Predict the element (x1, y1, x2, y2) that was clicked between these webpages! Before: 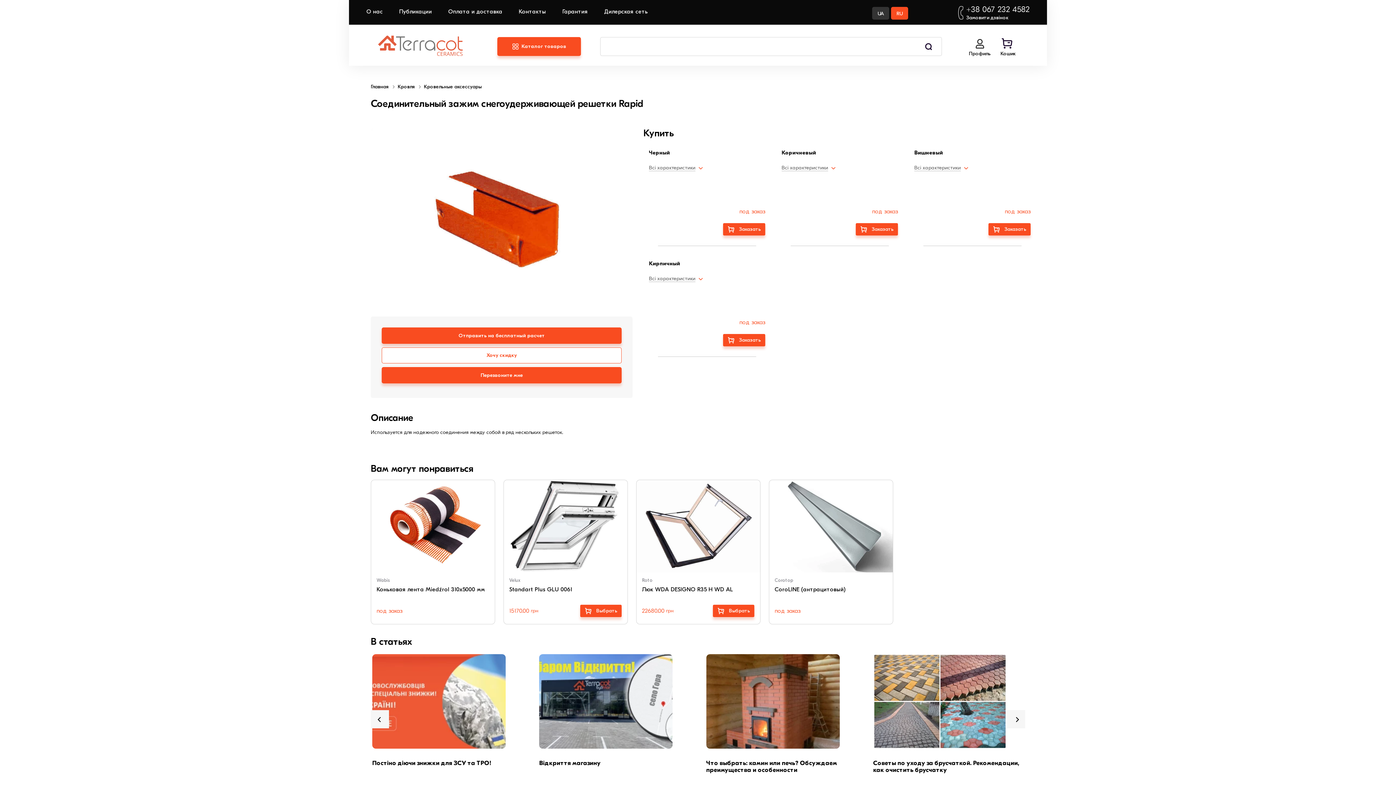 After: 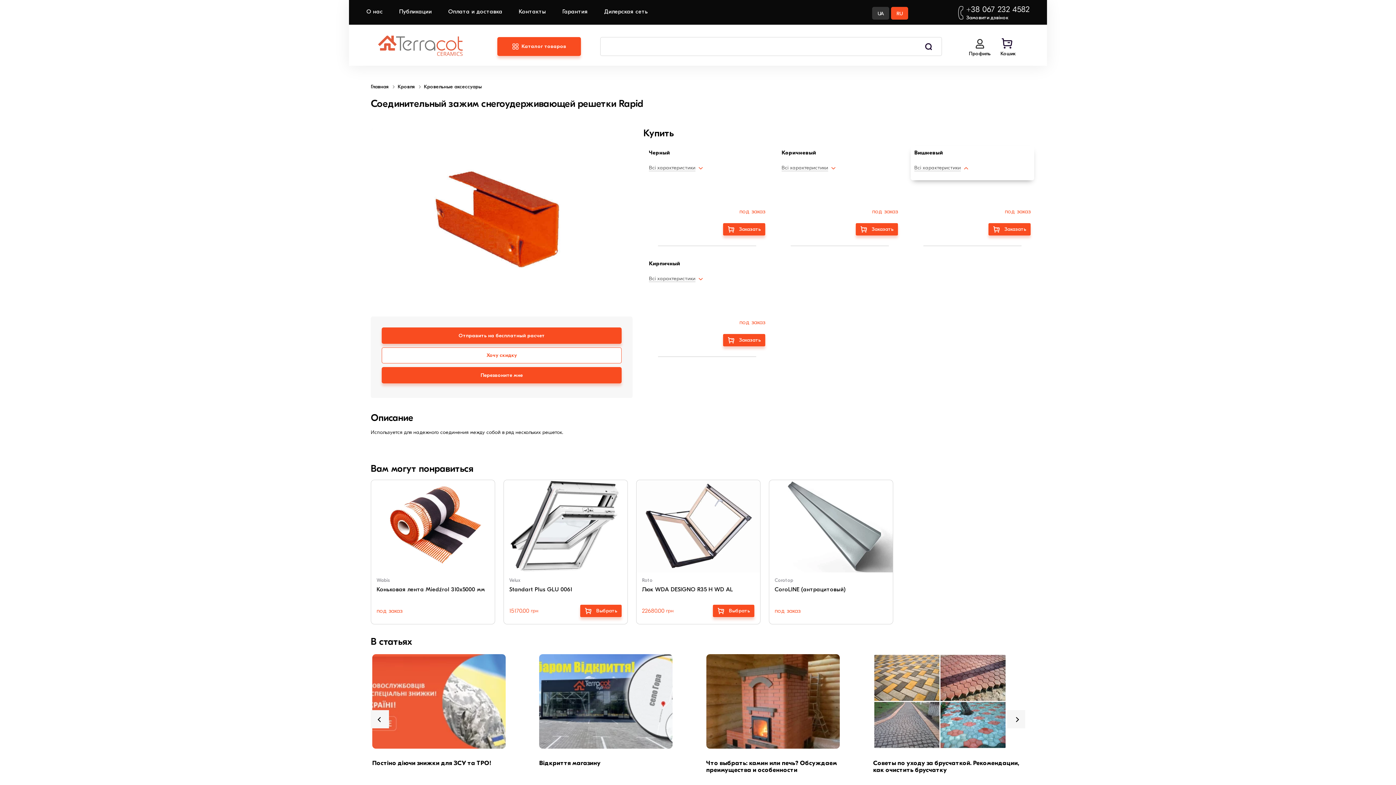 Action: bbox: (914, 165, 961, 171) label: Всі характеристики